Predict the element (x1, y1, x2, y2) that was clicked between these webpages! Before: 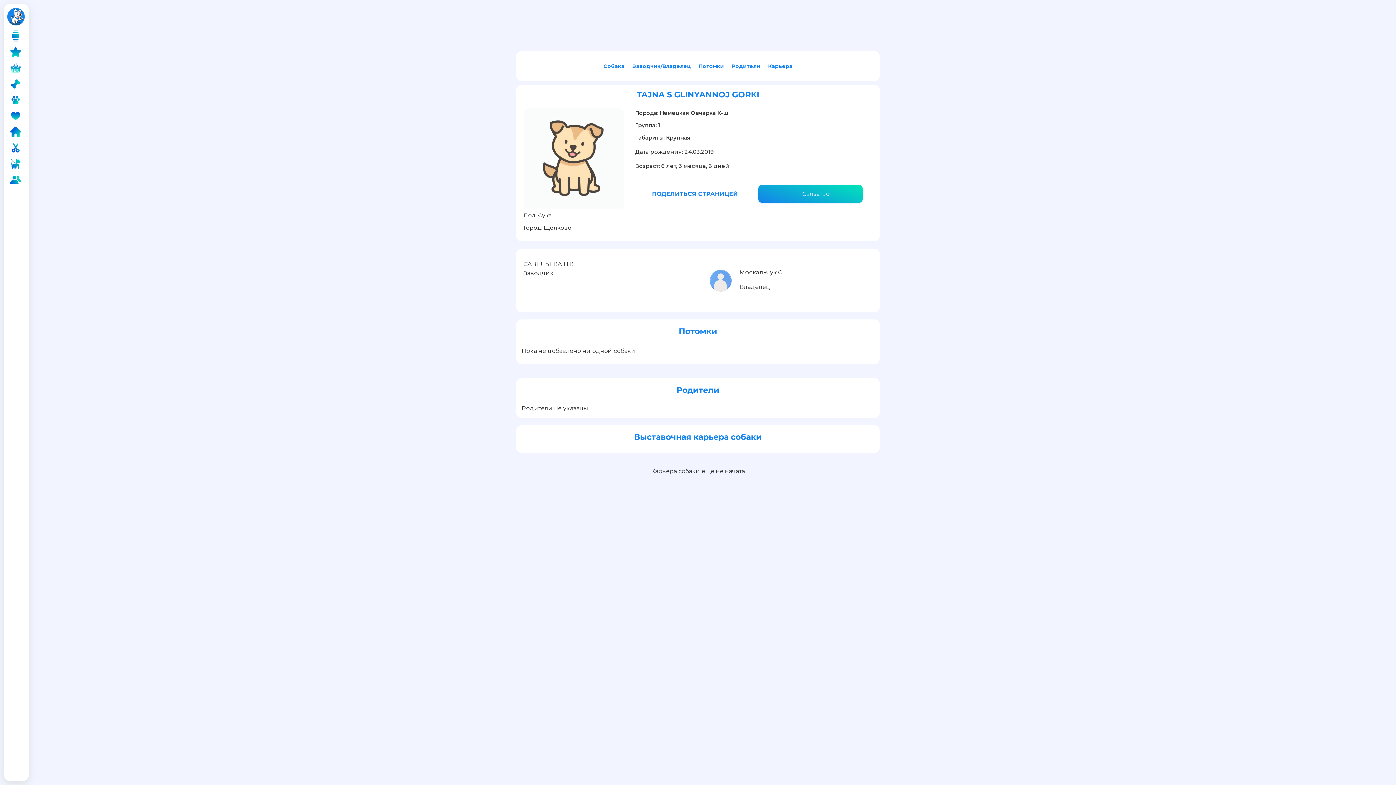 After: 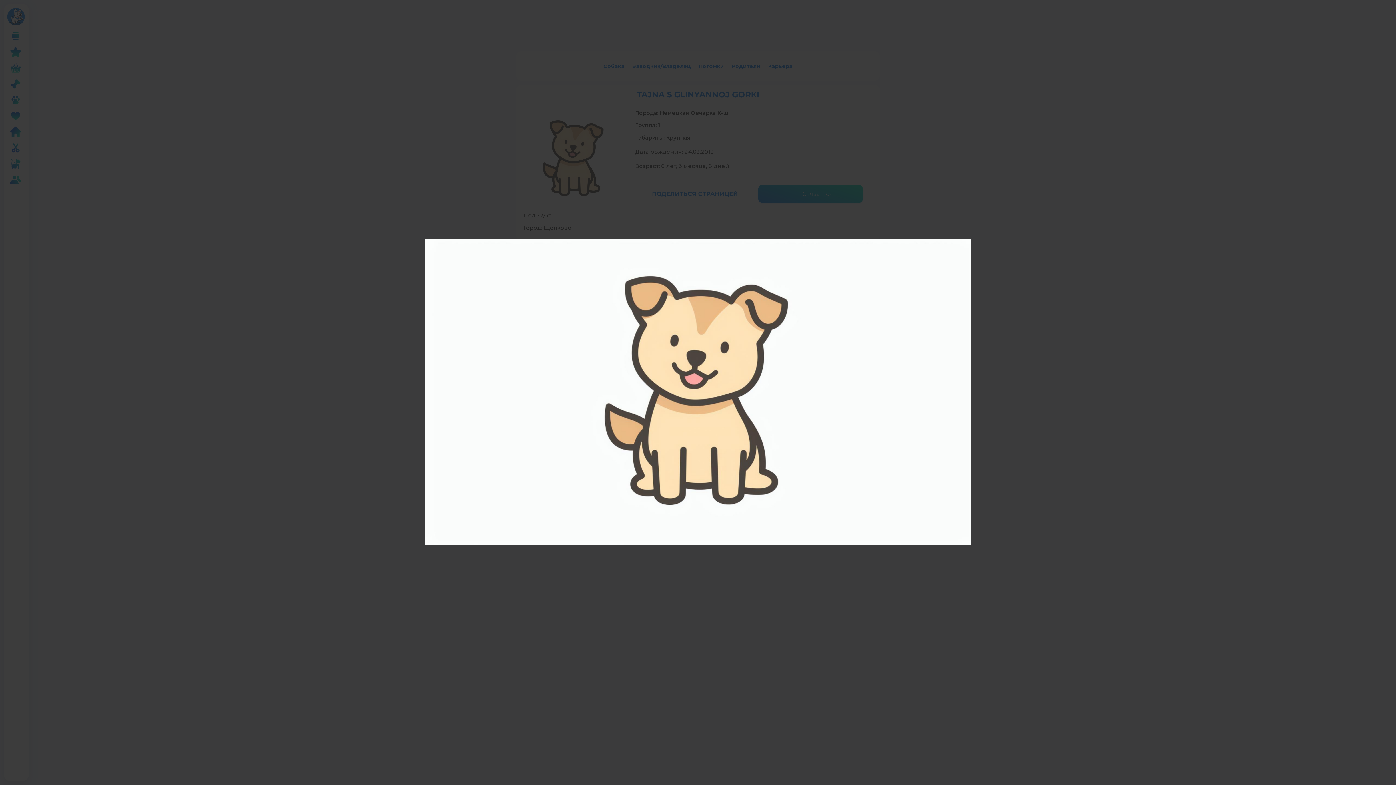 Action: bbox: (523, 108, 624, 209)